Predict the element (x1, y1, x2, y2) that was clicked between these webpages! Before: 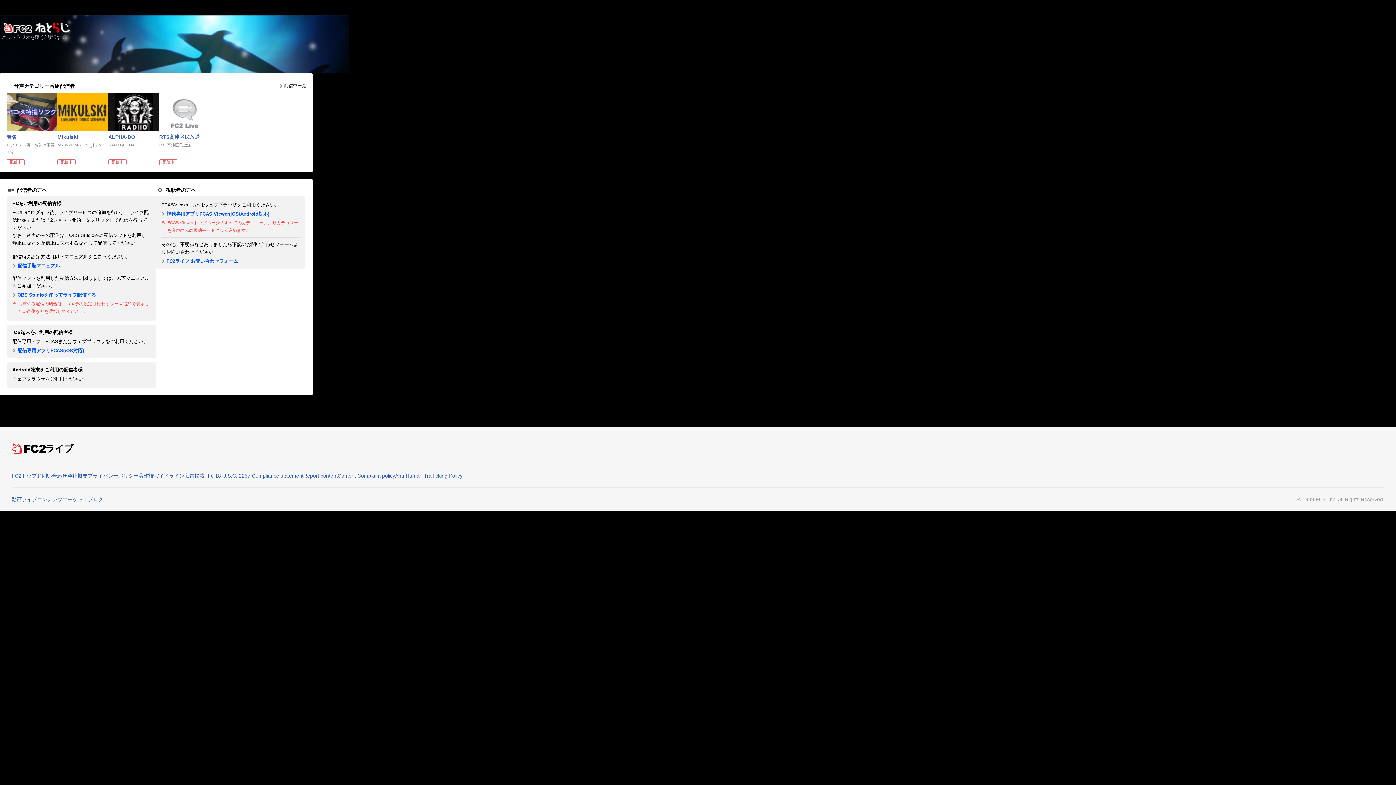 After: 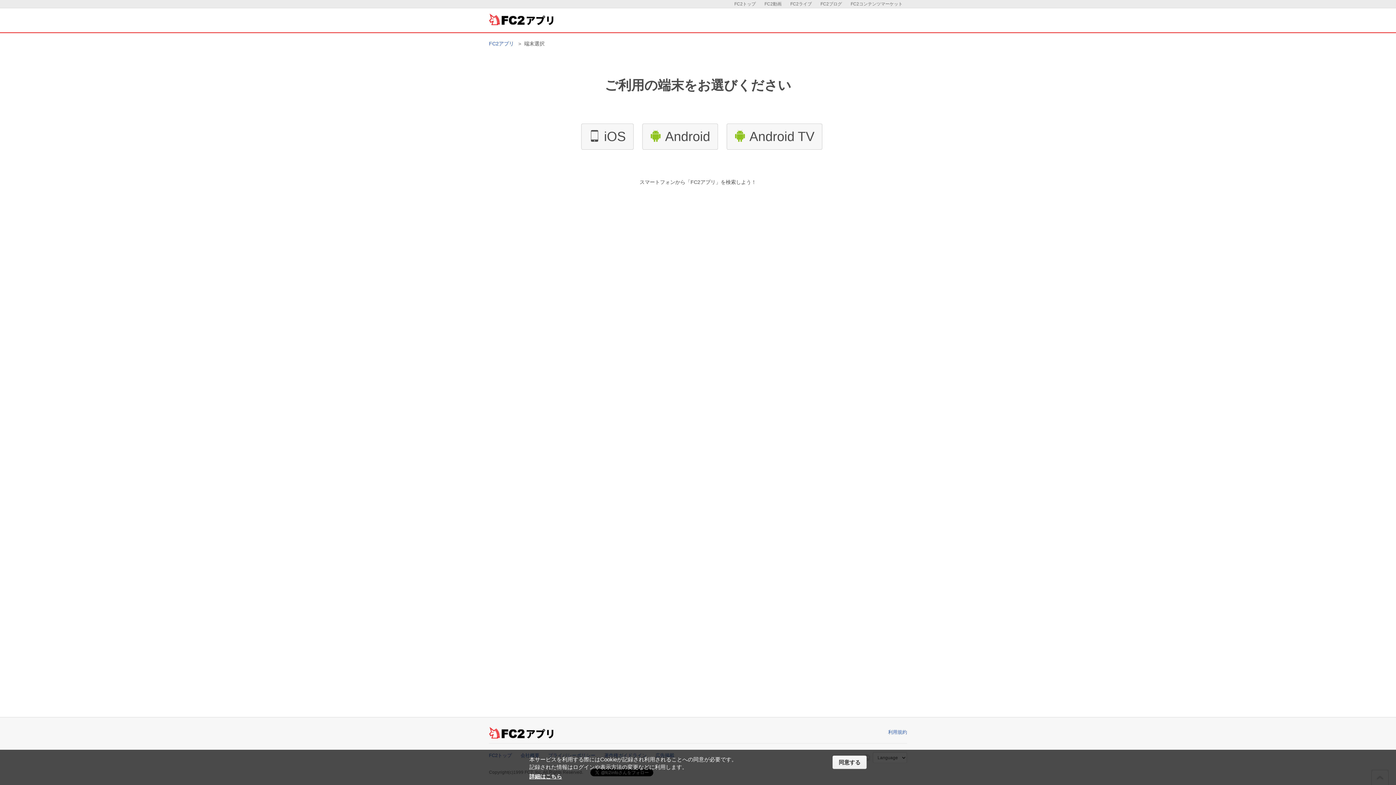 Action: bbox: (161, 211, 300, 216) label: 視聴専用アプリFCAS Viewer(iOS/Android対応)